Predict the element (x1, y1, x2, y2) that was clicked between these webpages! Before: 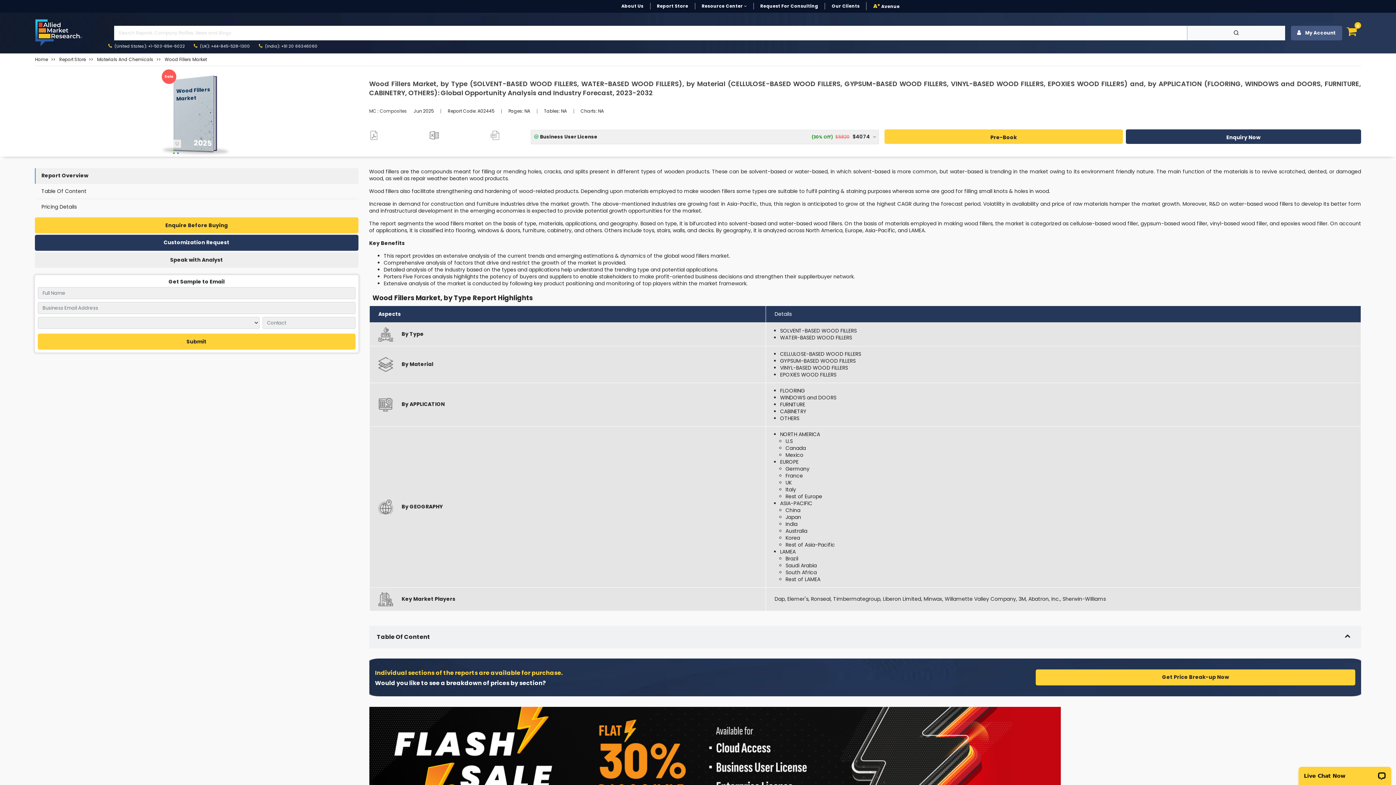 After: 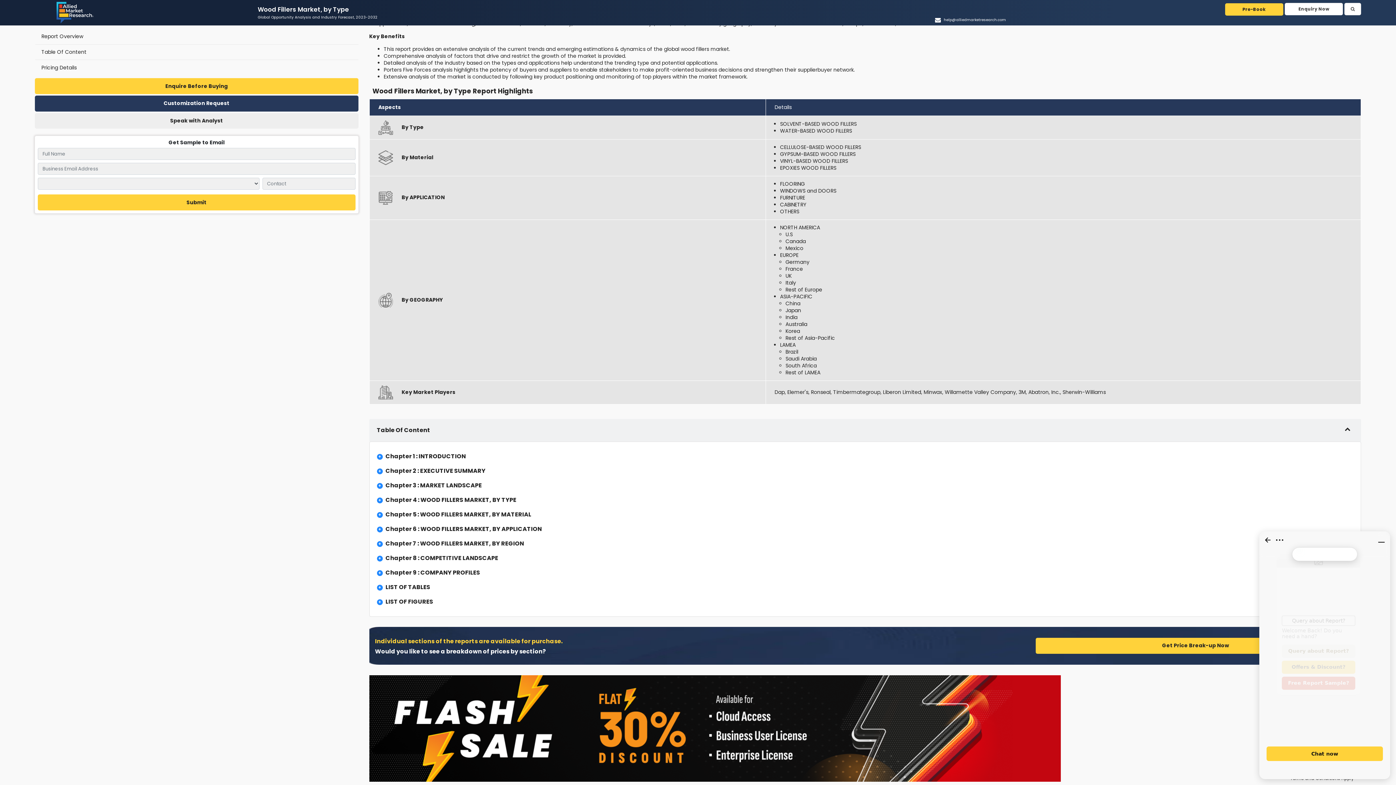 Action: bbox: (41, 187, 86, 194) label: Table Of Content